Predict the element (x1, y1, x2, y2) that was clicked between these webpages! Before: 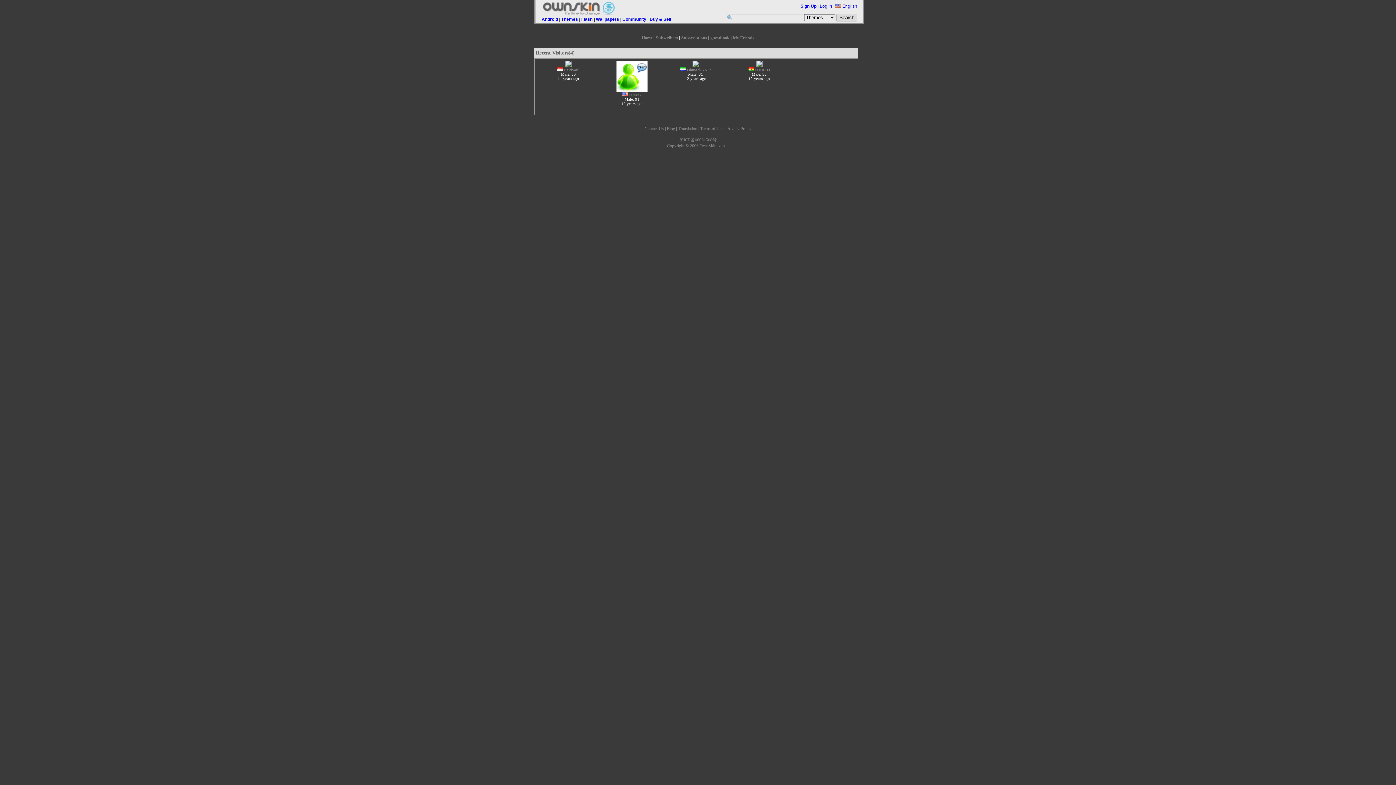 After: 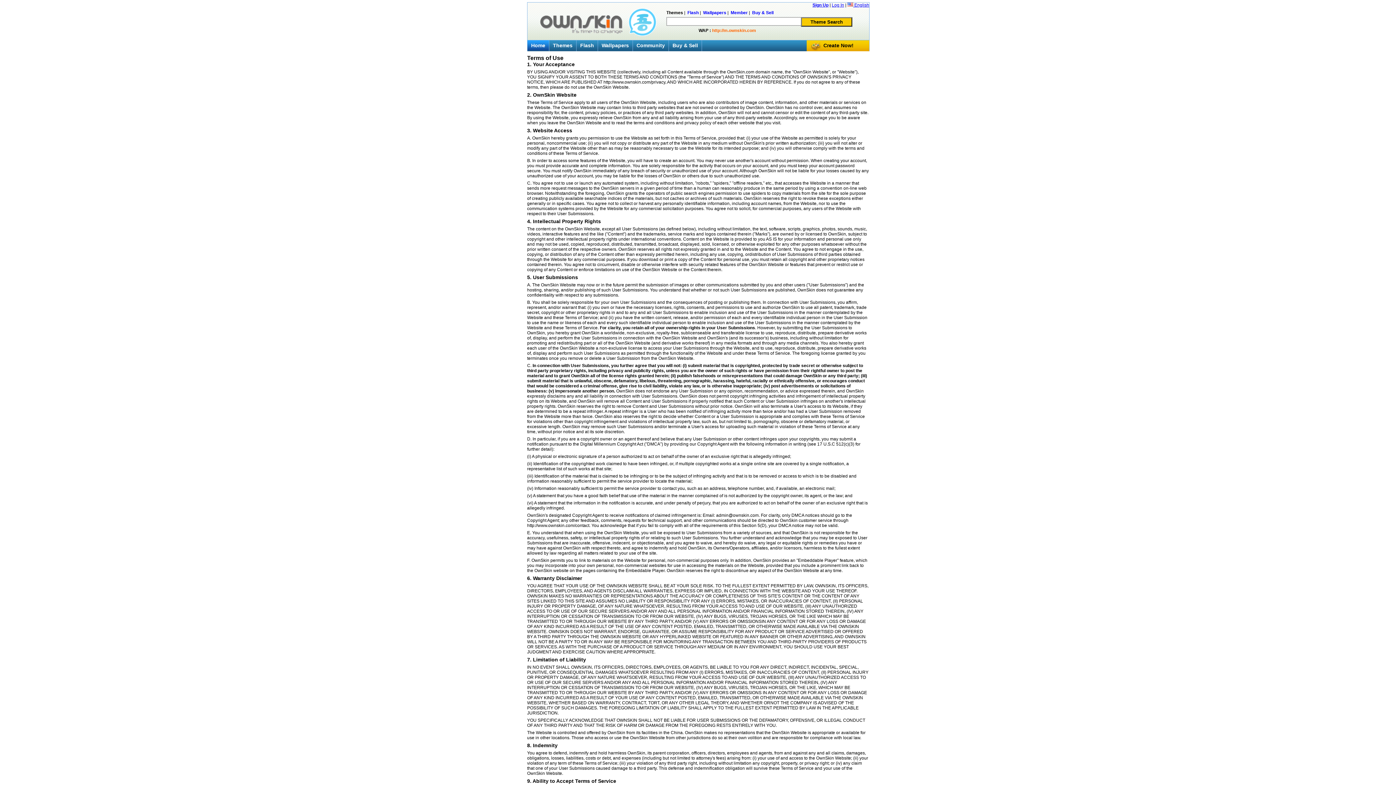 Action: label: Terms of Use bbox: (700, 126, 723, 131)